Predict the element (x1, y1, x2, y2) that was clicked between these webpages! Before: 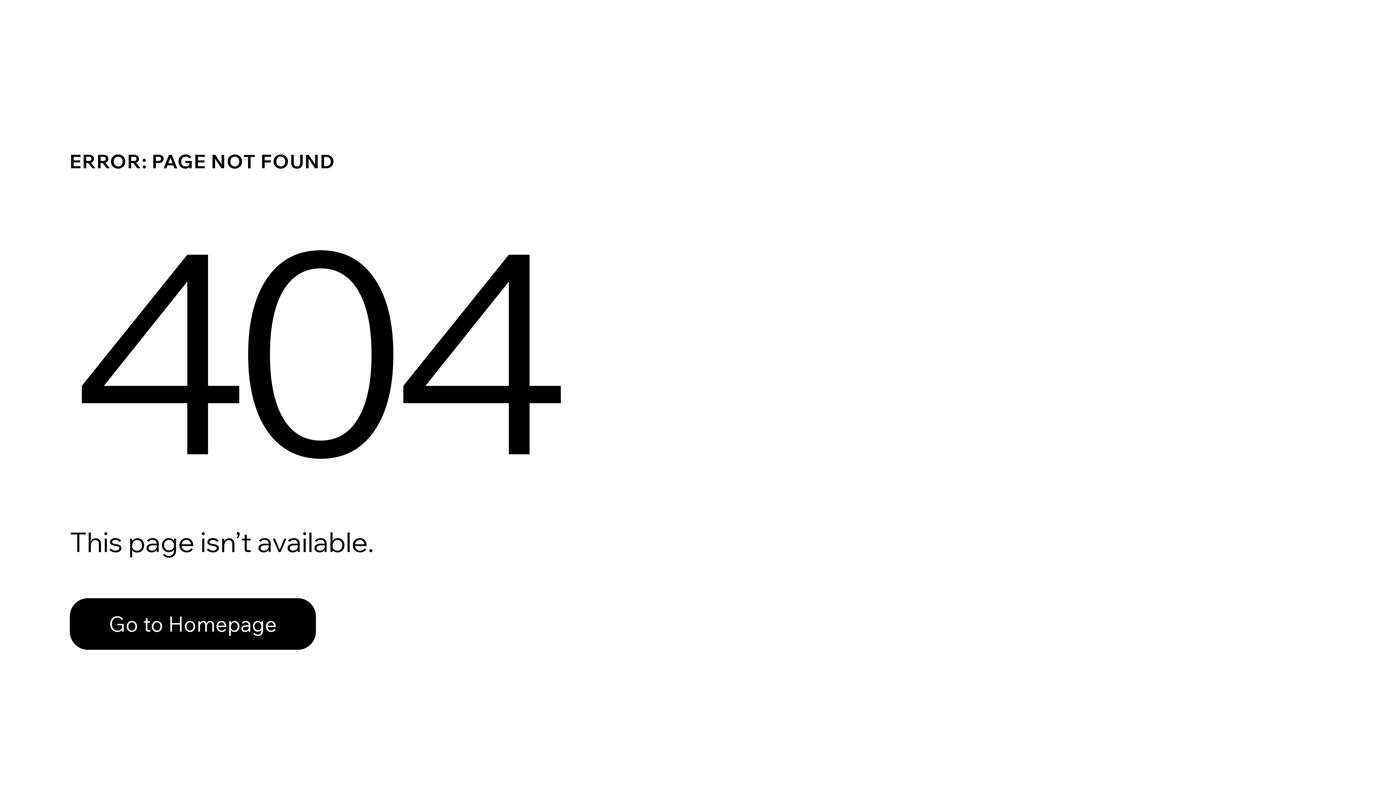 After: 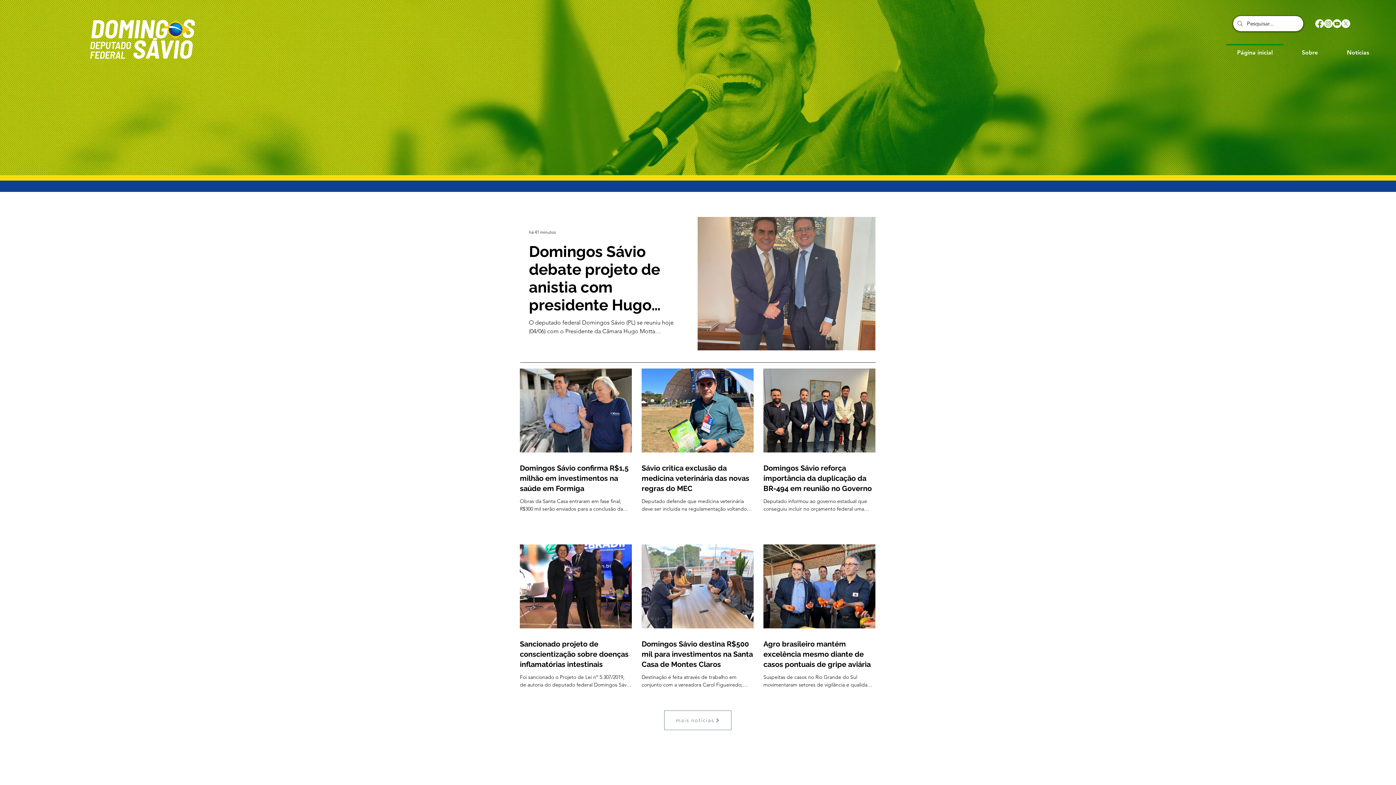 Action: label: Go to Homepage bbox: (69, 598, 316, 650)